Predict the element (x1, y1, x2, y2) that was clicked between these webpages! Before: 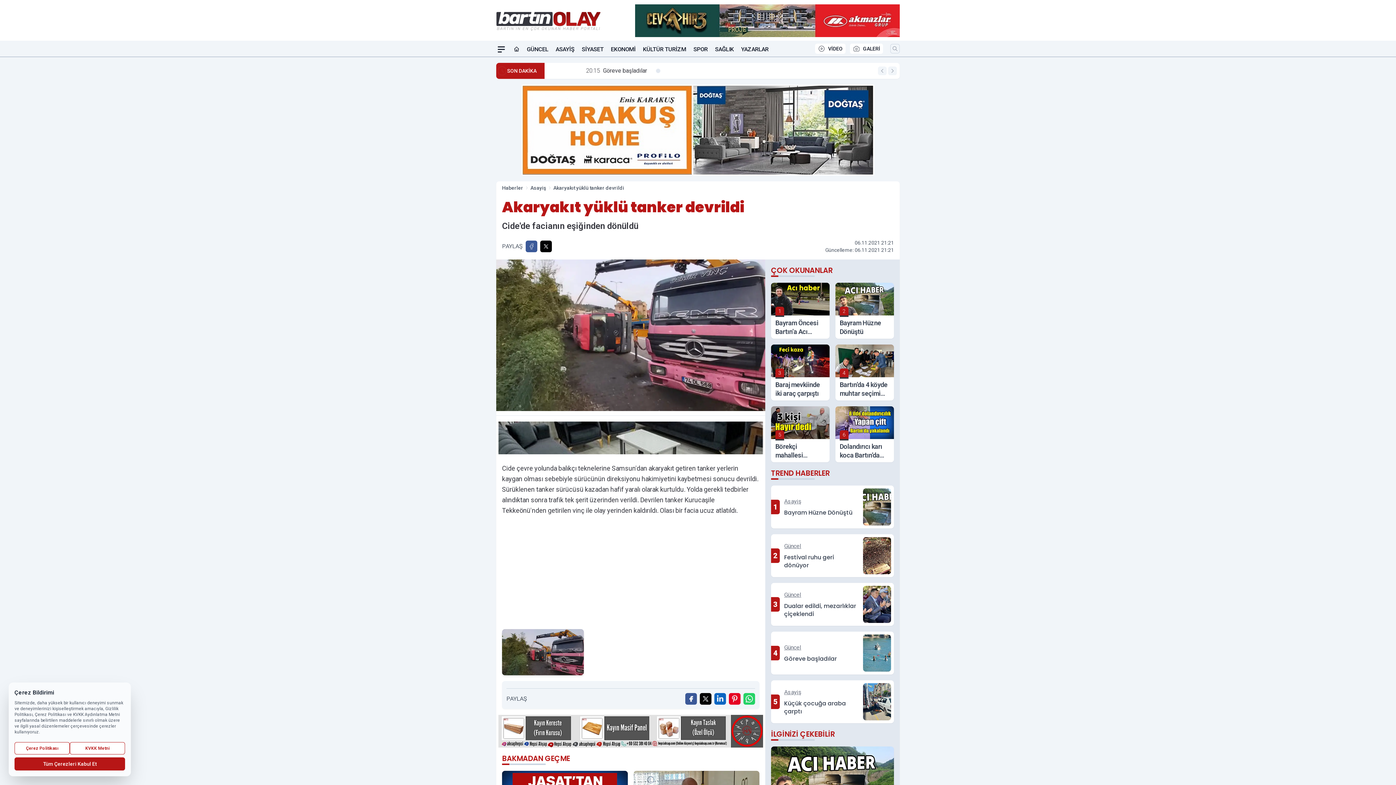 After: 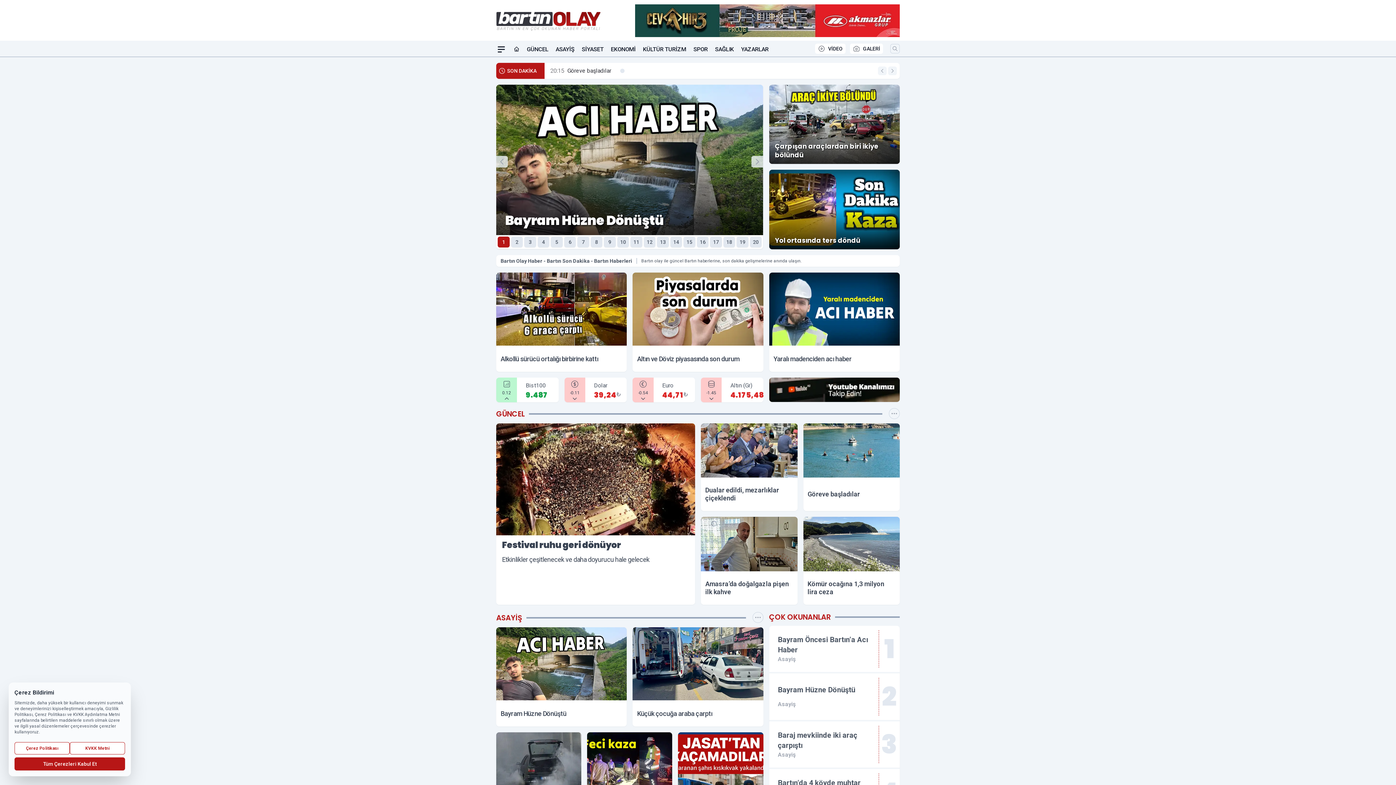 Action: label: Haberler bbox: (502, 185, 523, 190)